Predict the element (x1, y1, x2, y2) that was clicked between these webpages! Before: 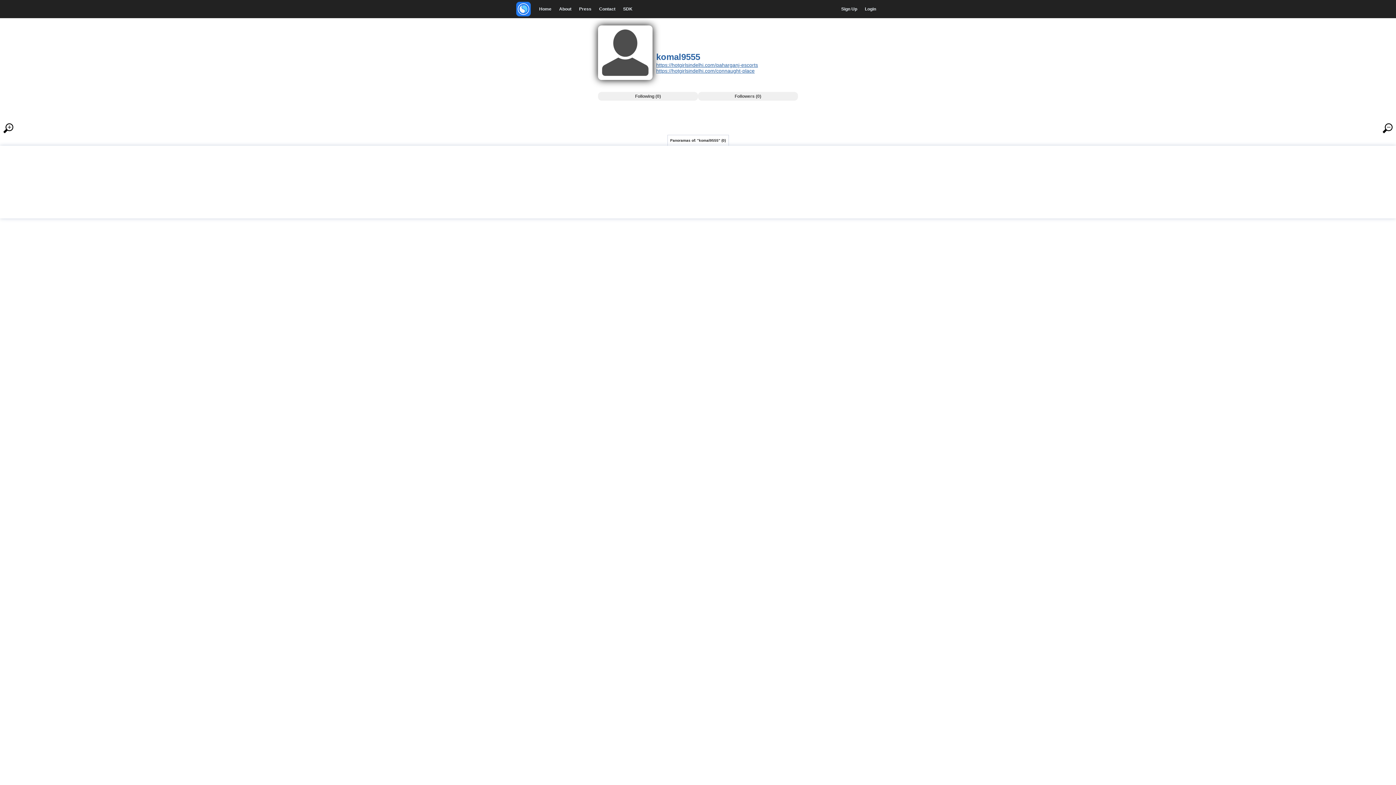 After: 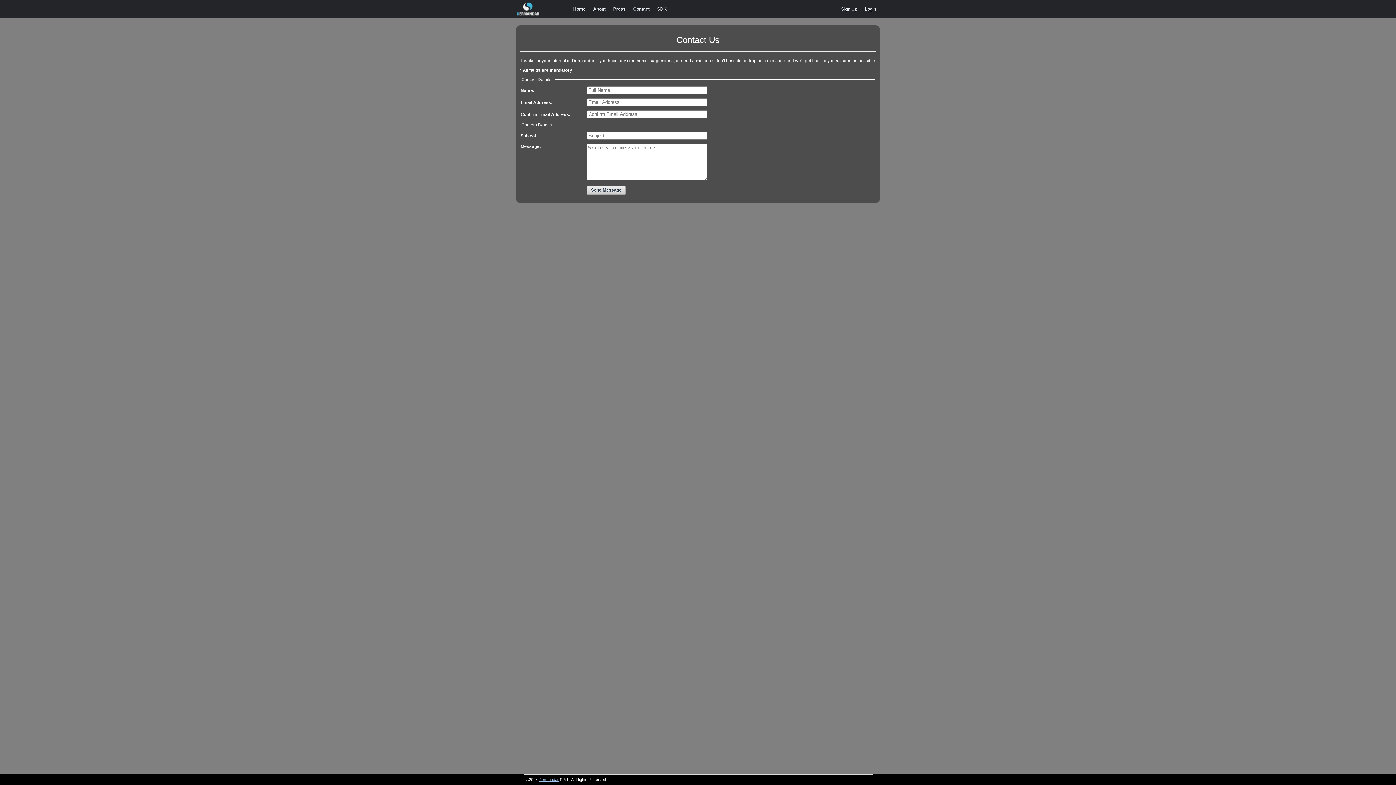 Action: bbox: (595, 0, 619, 18) label: Contact